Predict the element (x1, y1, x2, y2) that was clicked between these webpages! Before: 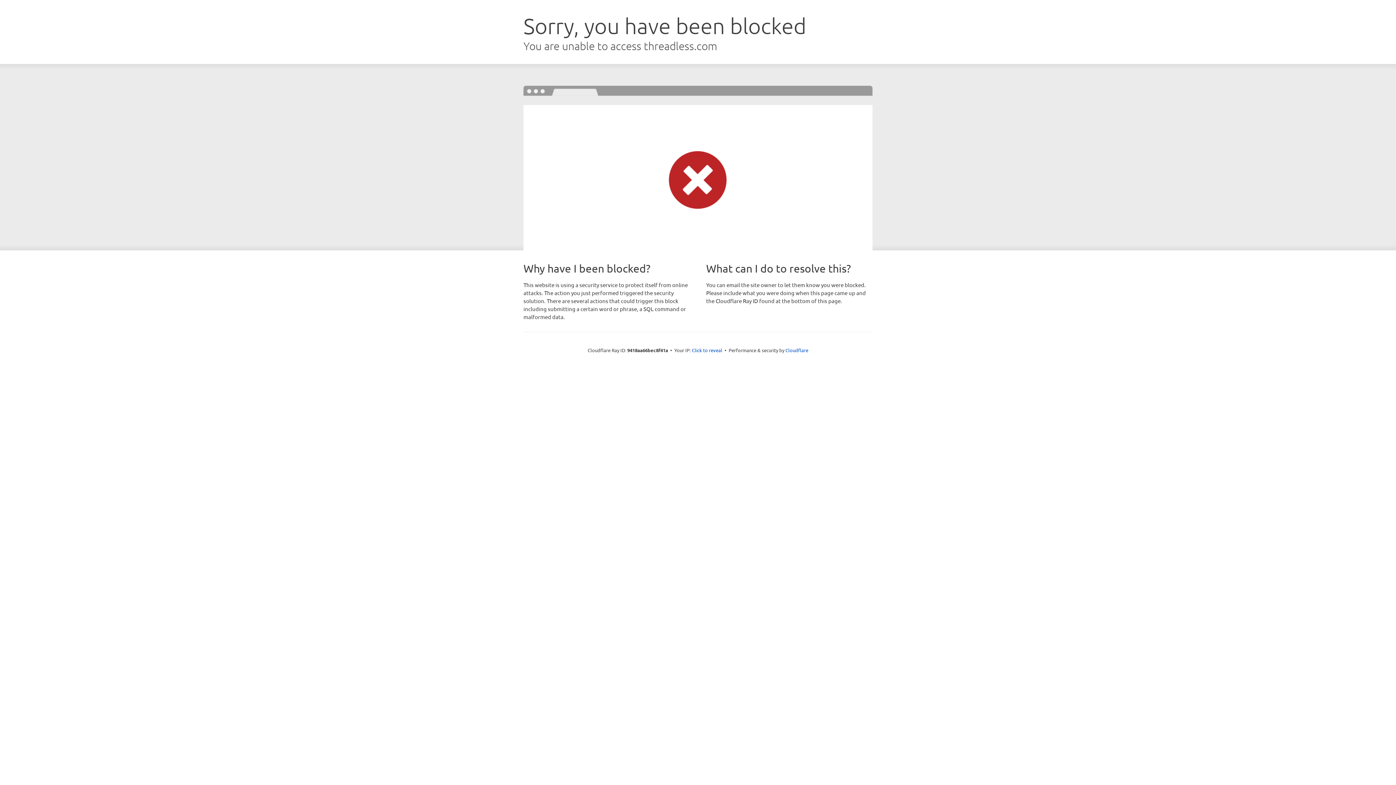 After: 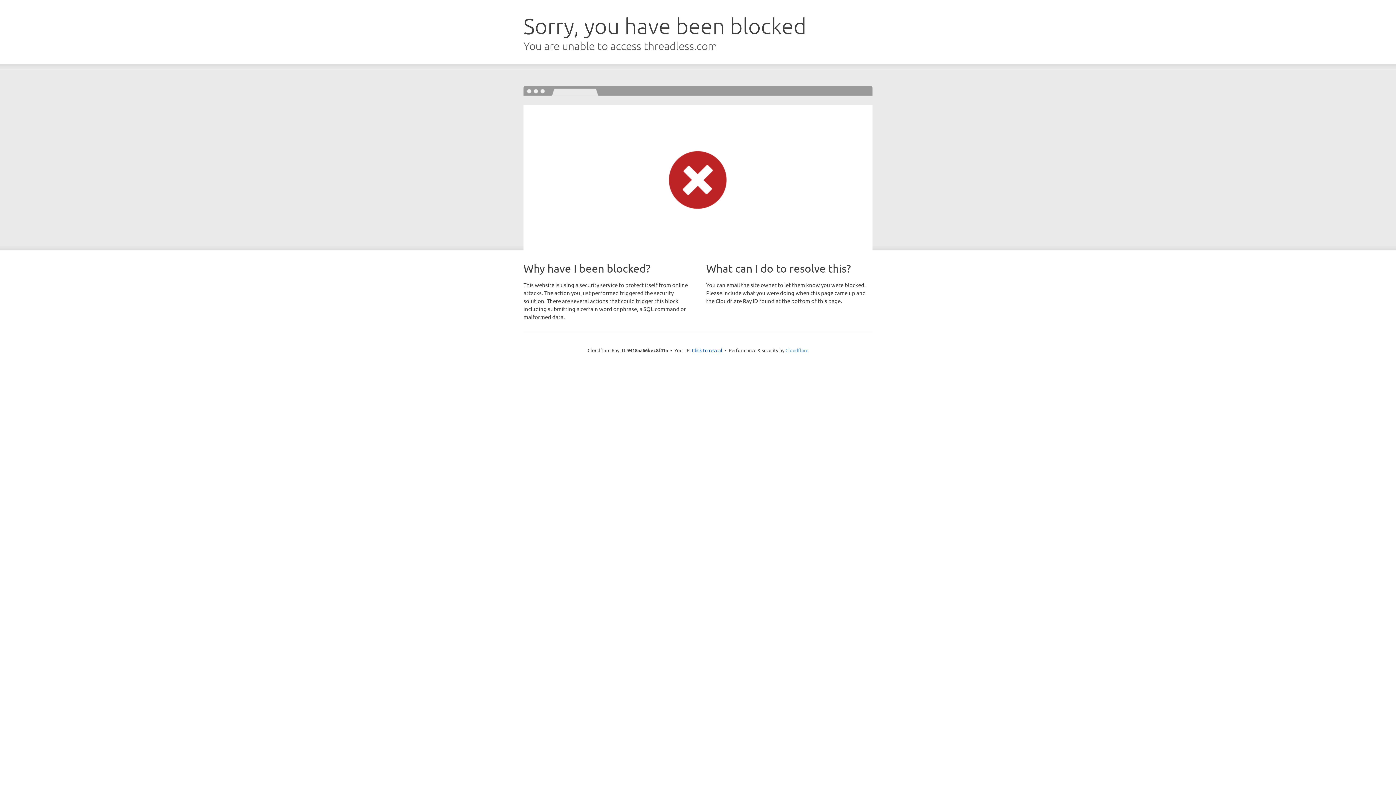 Action: bbox: (785, 347, 808, 353) label: Cloudflare